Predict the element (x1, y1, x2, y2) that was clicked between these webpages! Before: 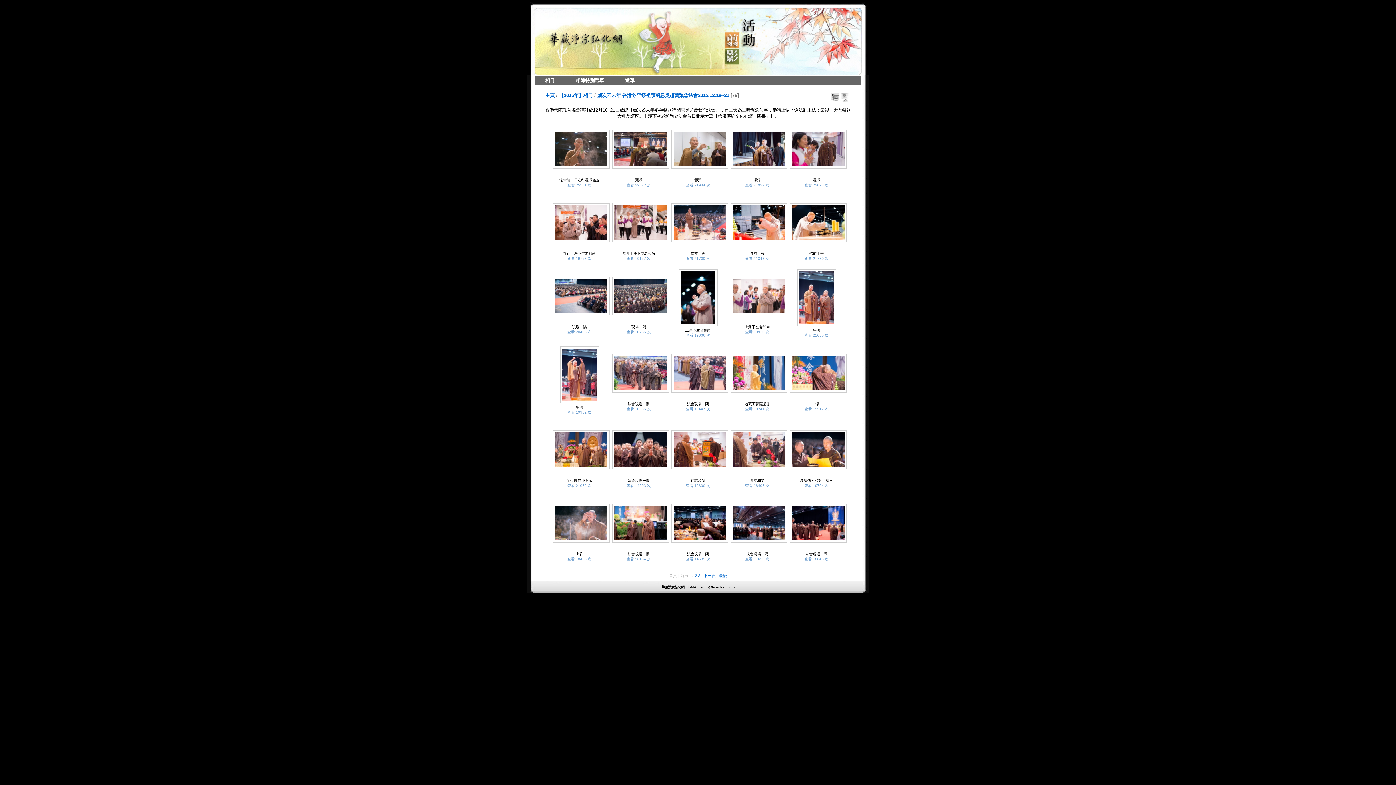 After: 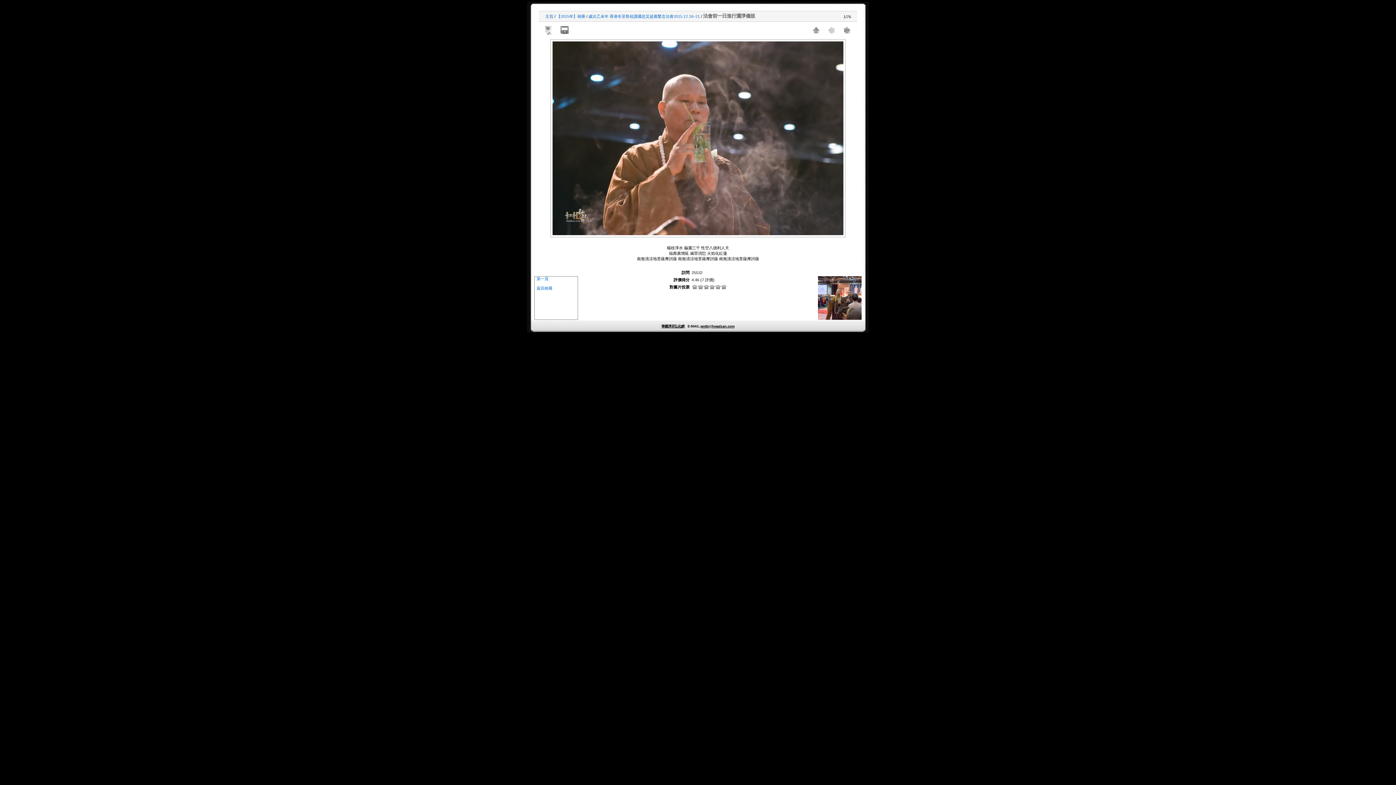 Action: bbox: (553, 129, 606, 168)